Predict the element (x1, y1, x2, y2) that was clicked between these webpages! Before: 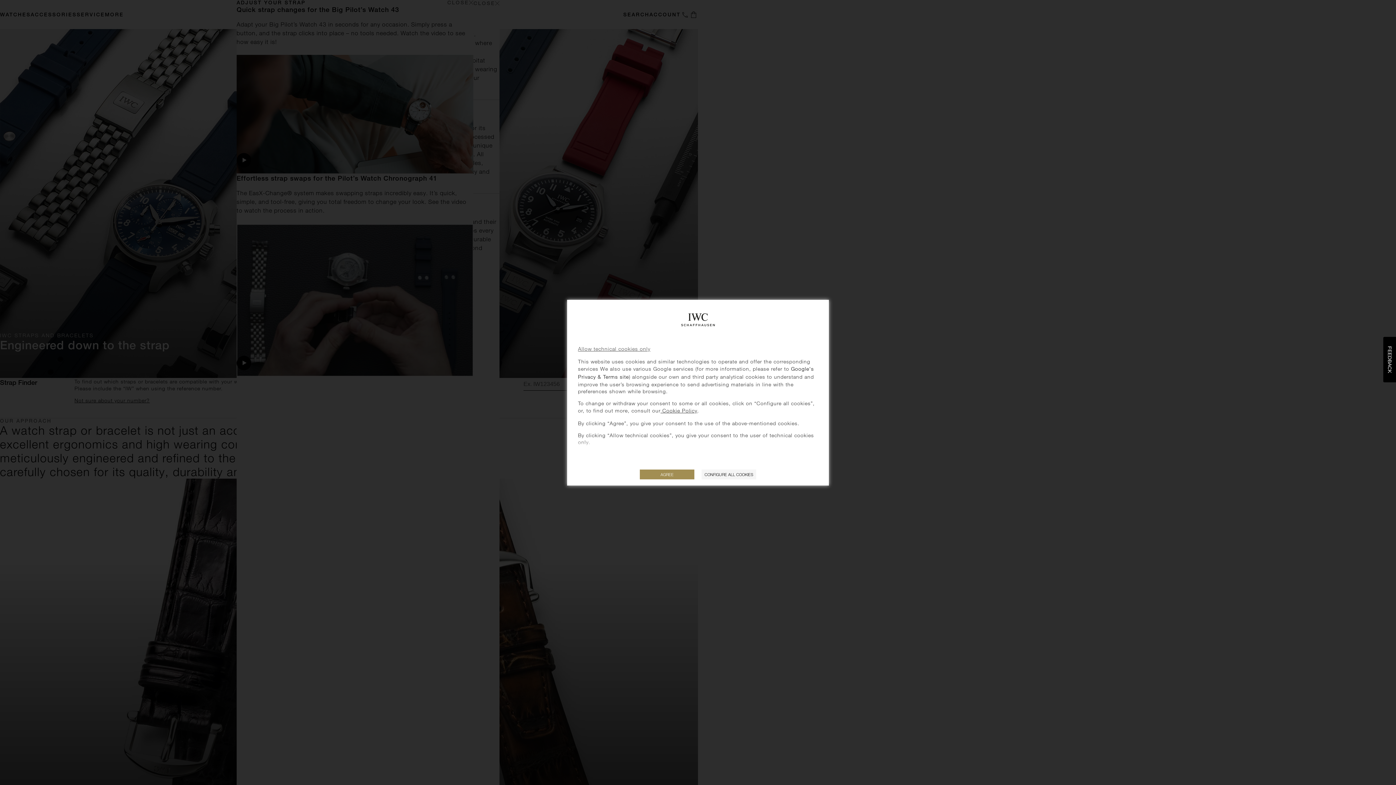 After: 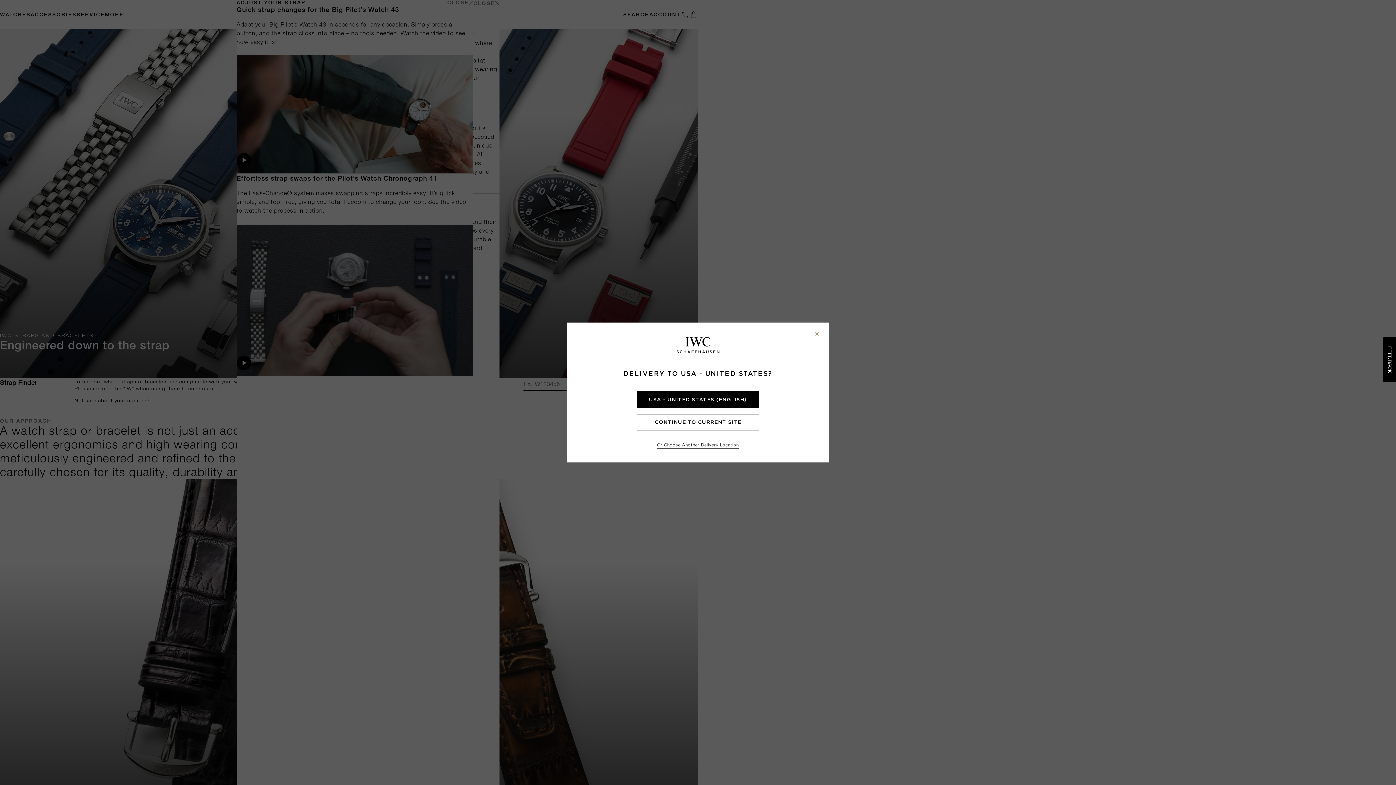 Action: bbox: (640, 469, 694, 479) label: AGREE